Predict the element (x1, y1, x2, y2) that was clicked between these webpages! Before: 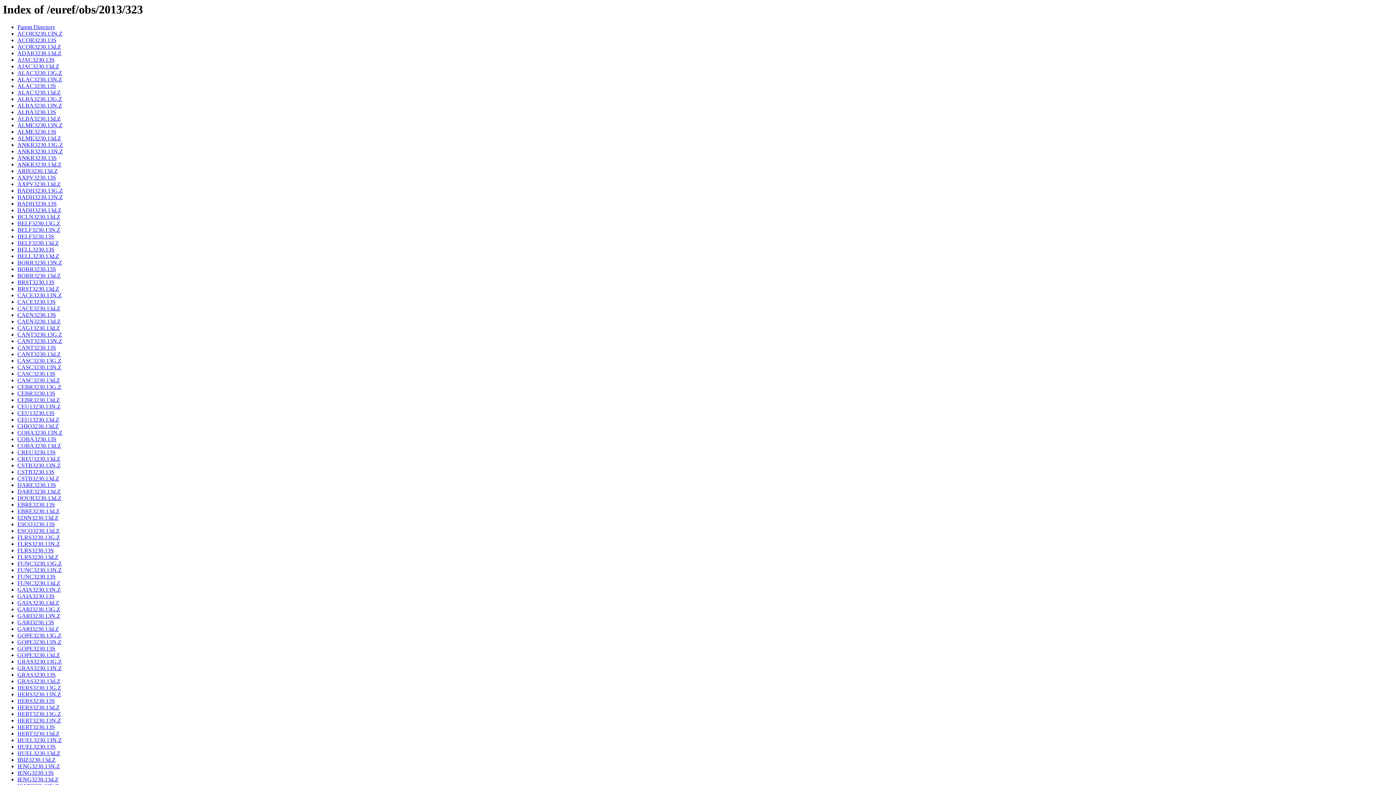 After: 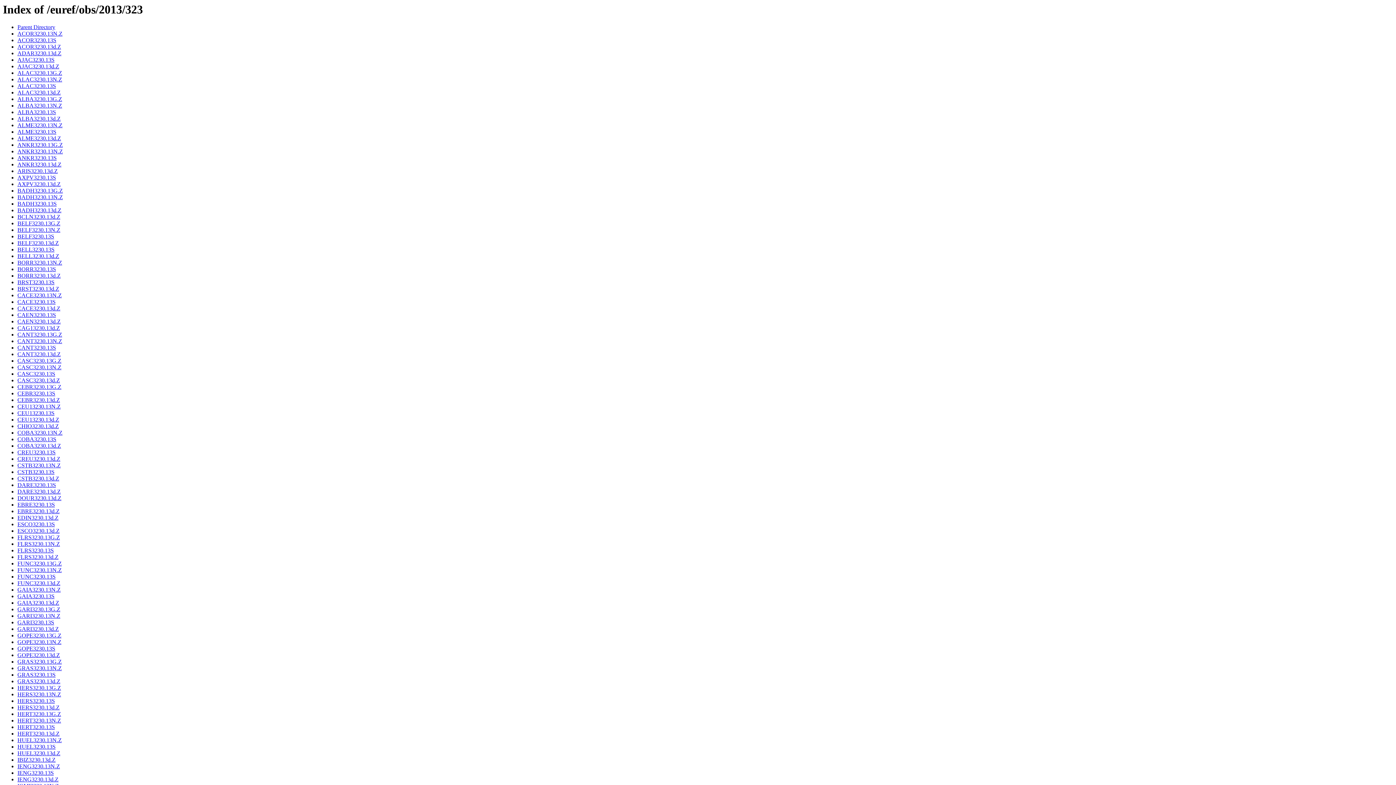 Action: bbox: (17, 69, 62, 76) label: ALAC3230.13G.Z